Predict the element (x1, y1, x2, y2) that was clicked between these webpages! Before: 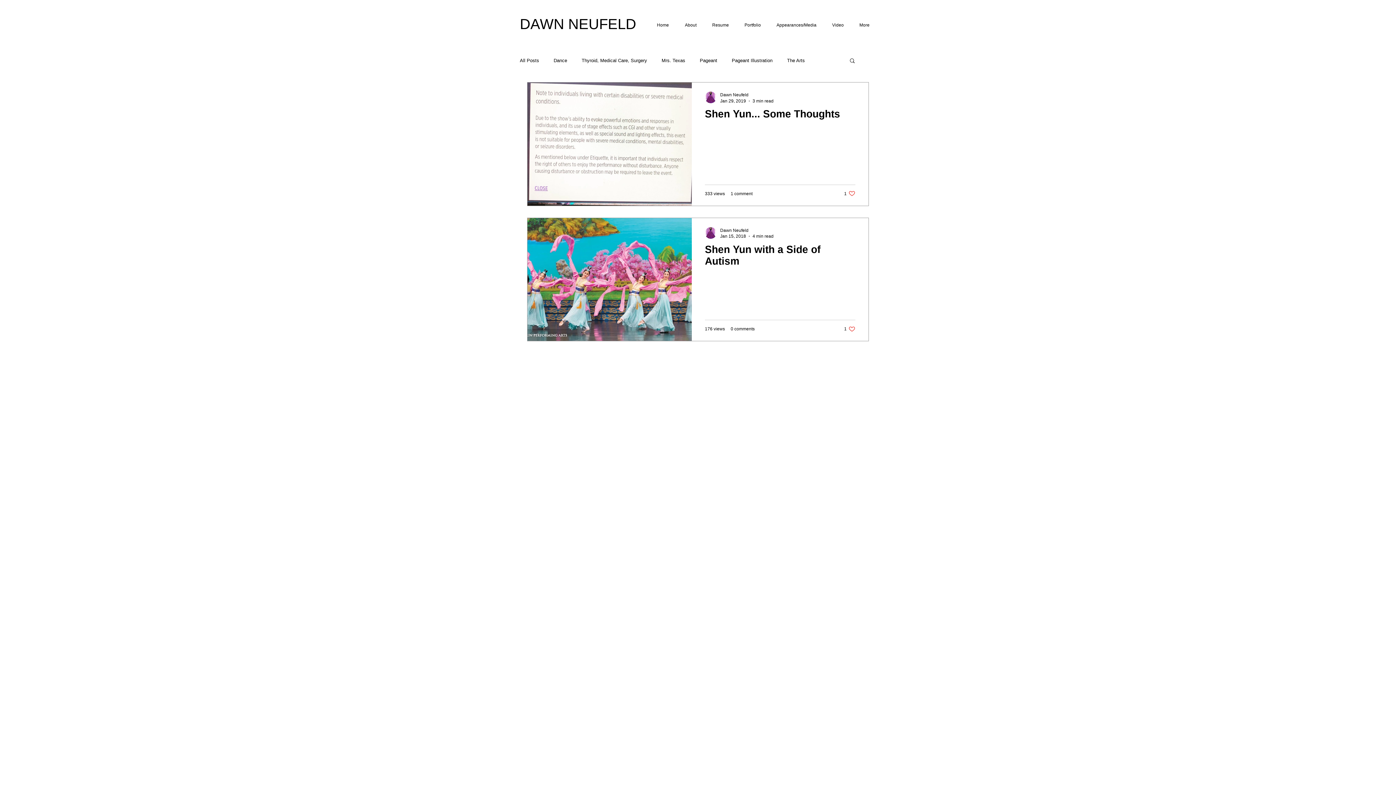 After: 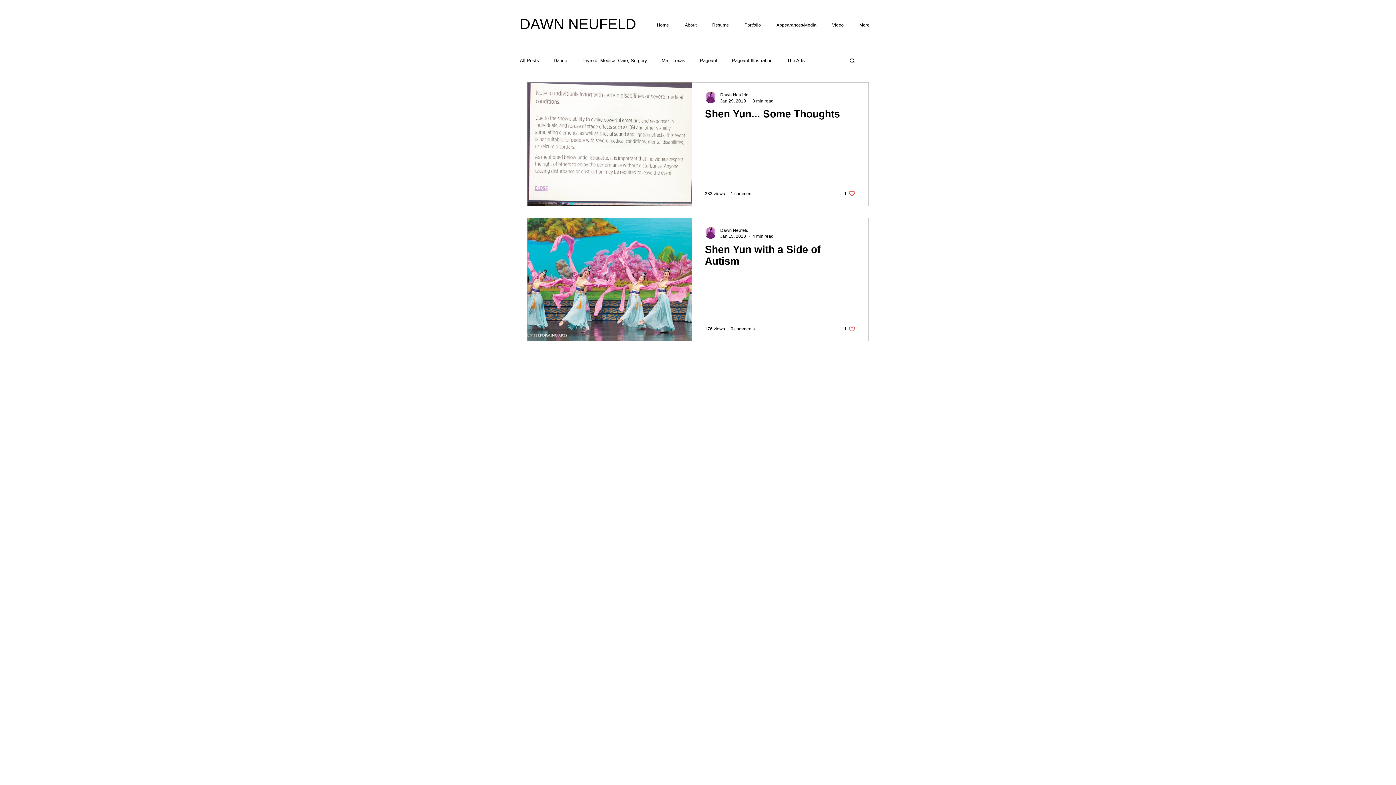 Action: label: Like post bbox: (844, 325, 855, 332)